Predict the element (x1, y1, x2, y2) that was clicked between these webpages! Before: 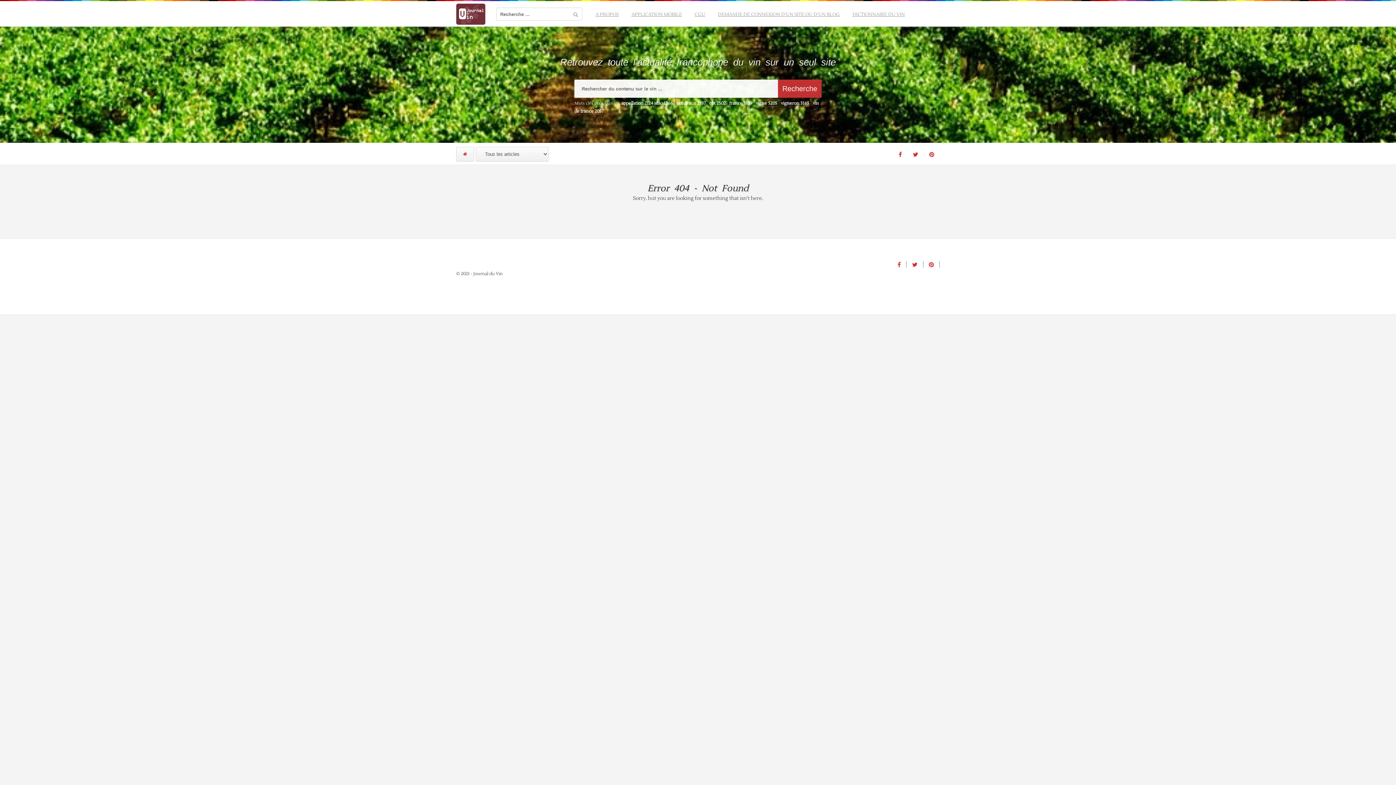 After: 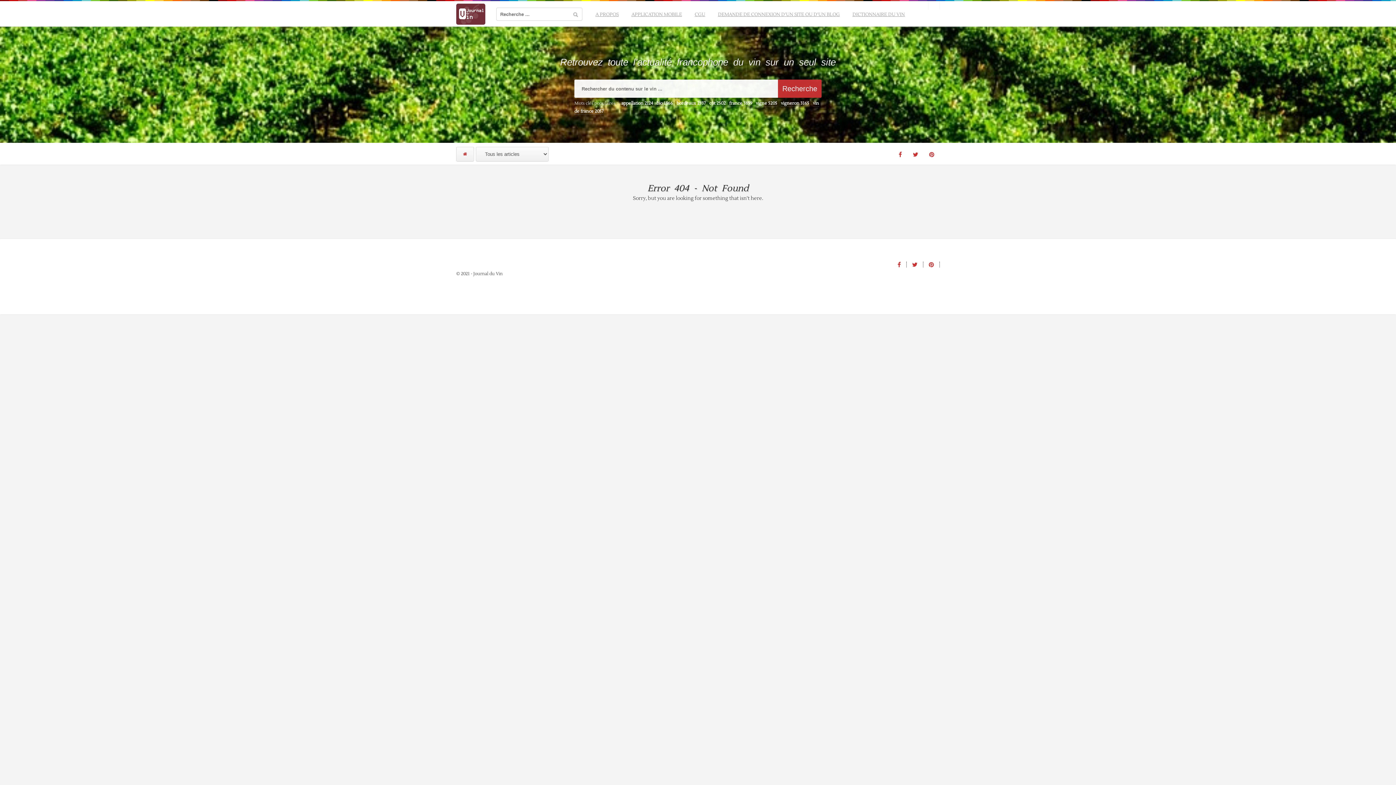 Action: bbox: (898, 151, 902, 158)